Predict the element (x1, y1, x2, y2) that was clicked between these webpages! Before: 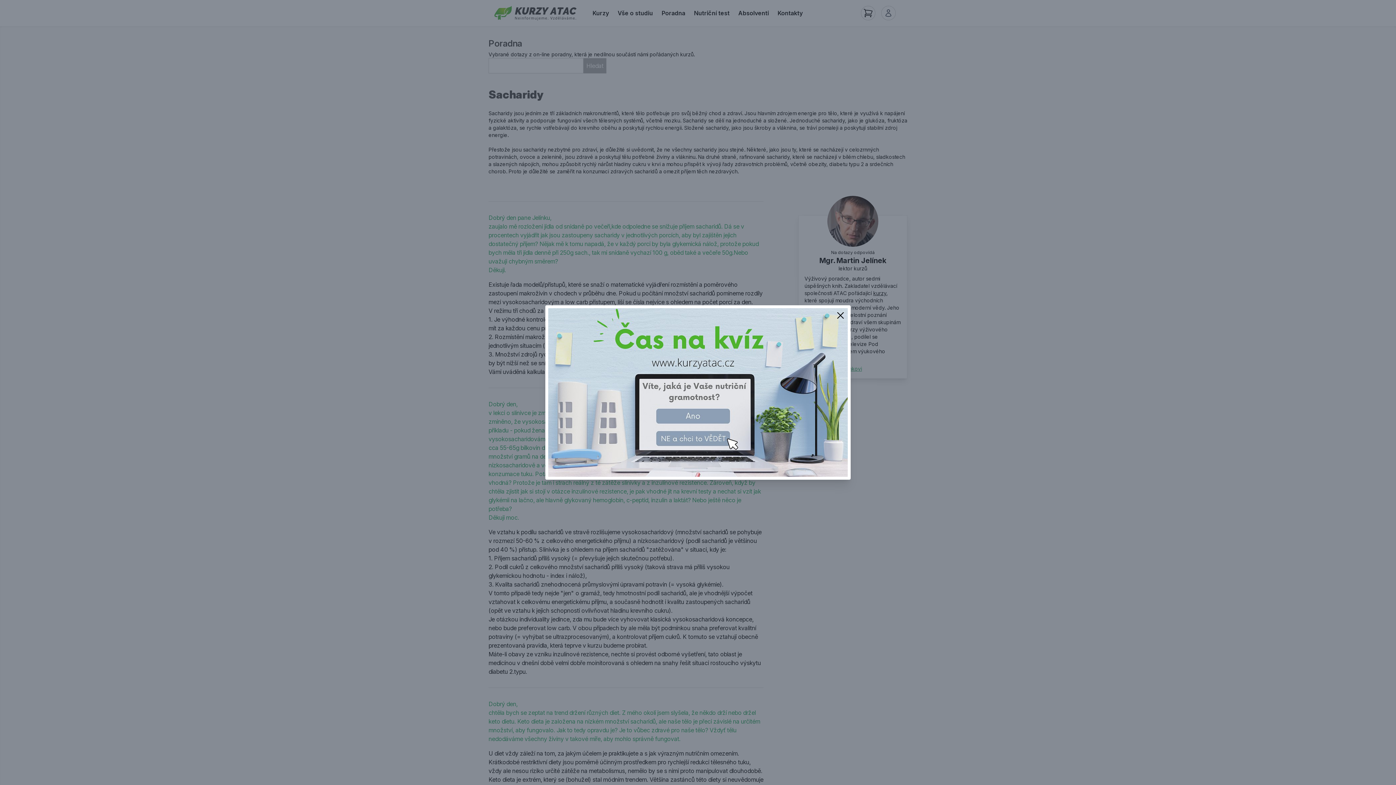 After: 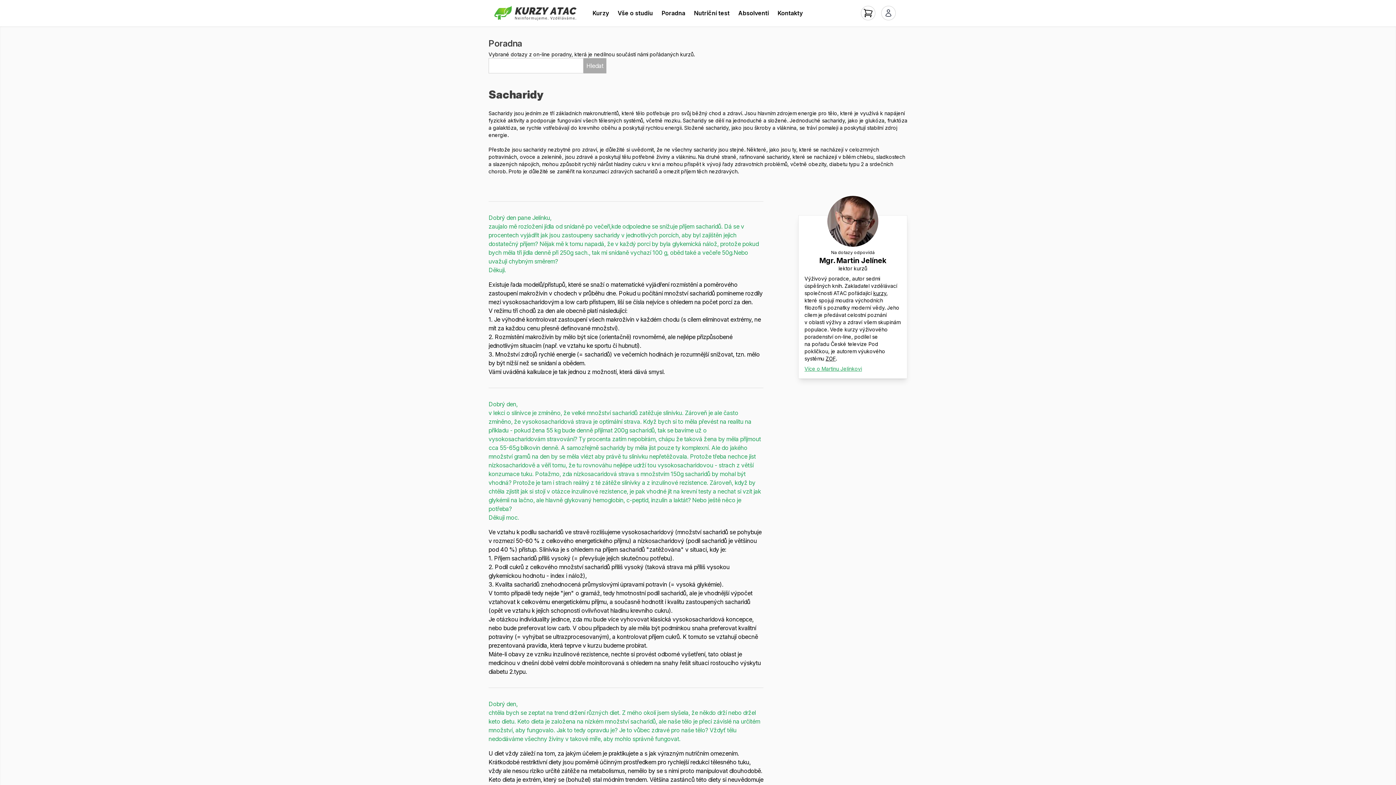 Action: bbox: (832, 307, 849, 324)